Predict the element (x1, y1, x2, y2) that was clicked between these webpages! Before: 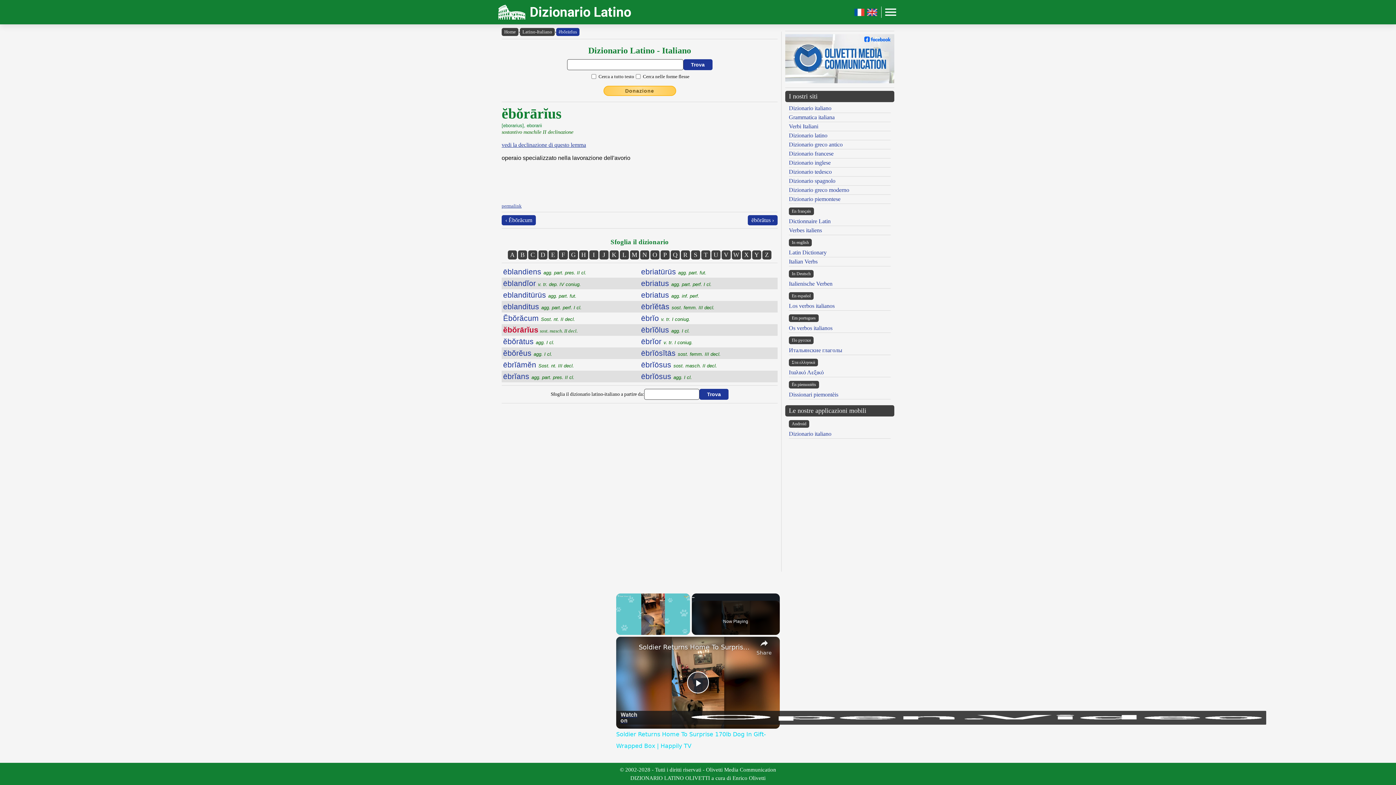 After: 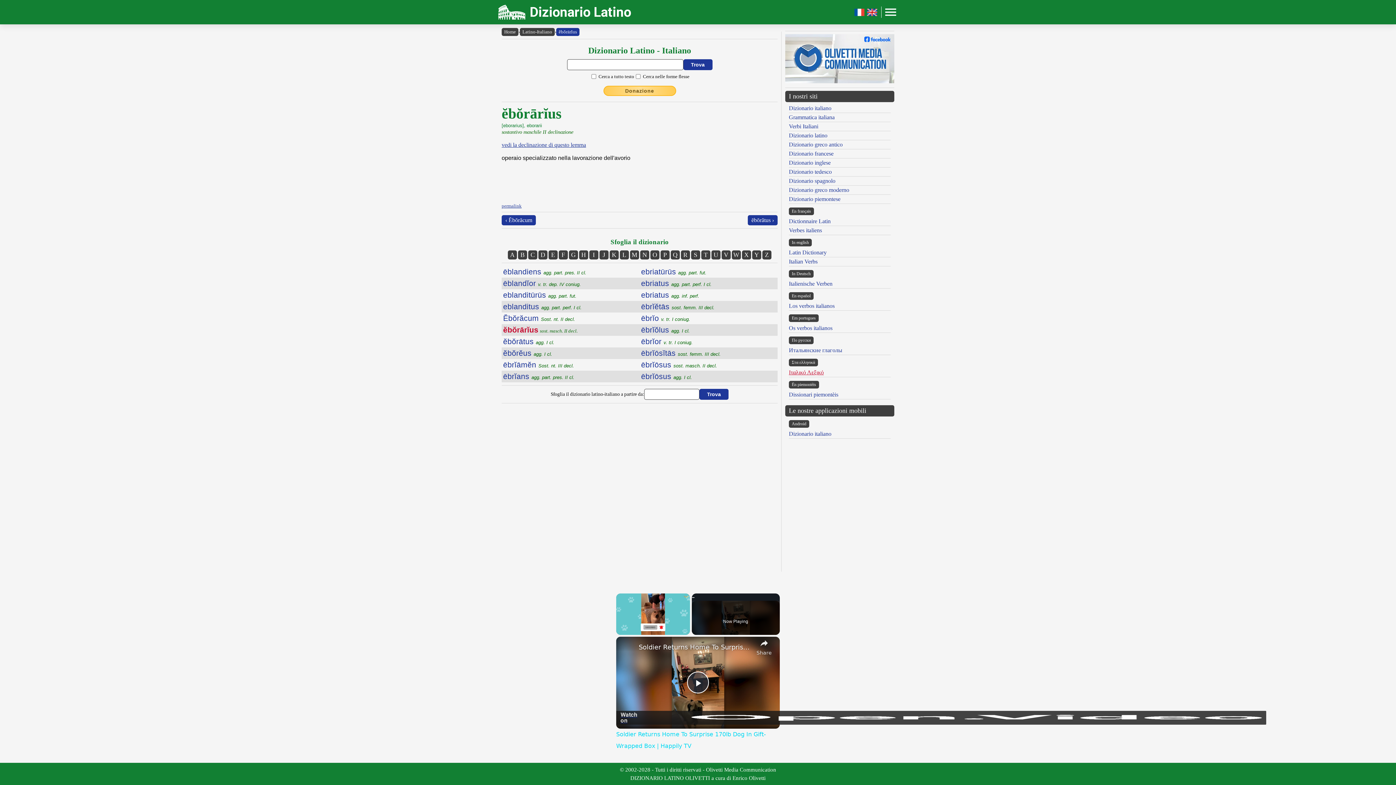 Action: label: Ιταλικό Λεξικό bbox: (789, 369, 824, 375)